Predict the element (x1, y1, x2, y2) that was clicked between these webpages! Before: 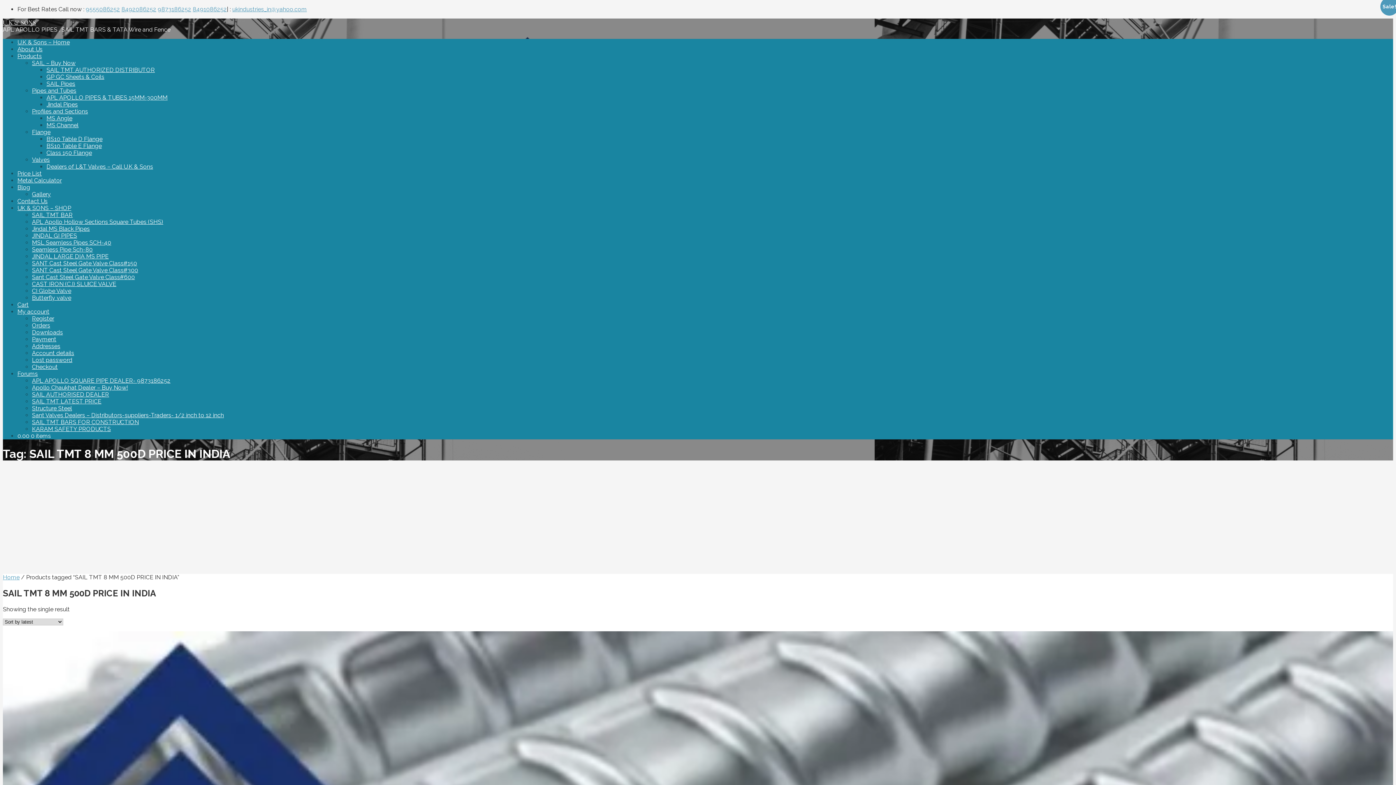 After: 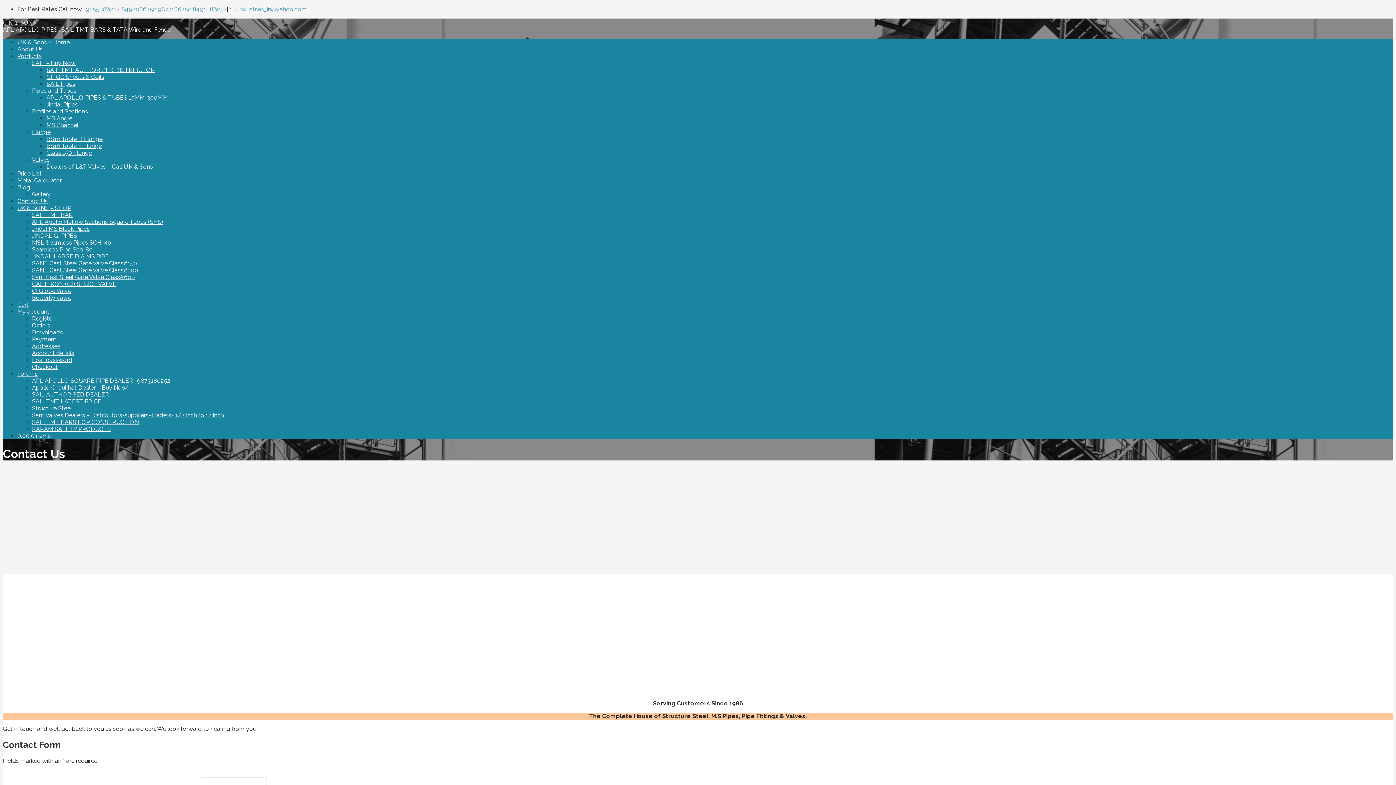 Action: bbox: (17, 197, 47, 204) label: Contact Us